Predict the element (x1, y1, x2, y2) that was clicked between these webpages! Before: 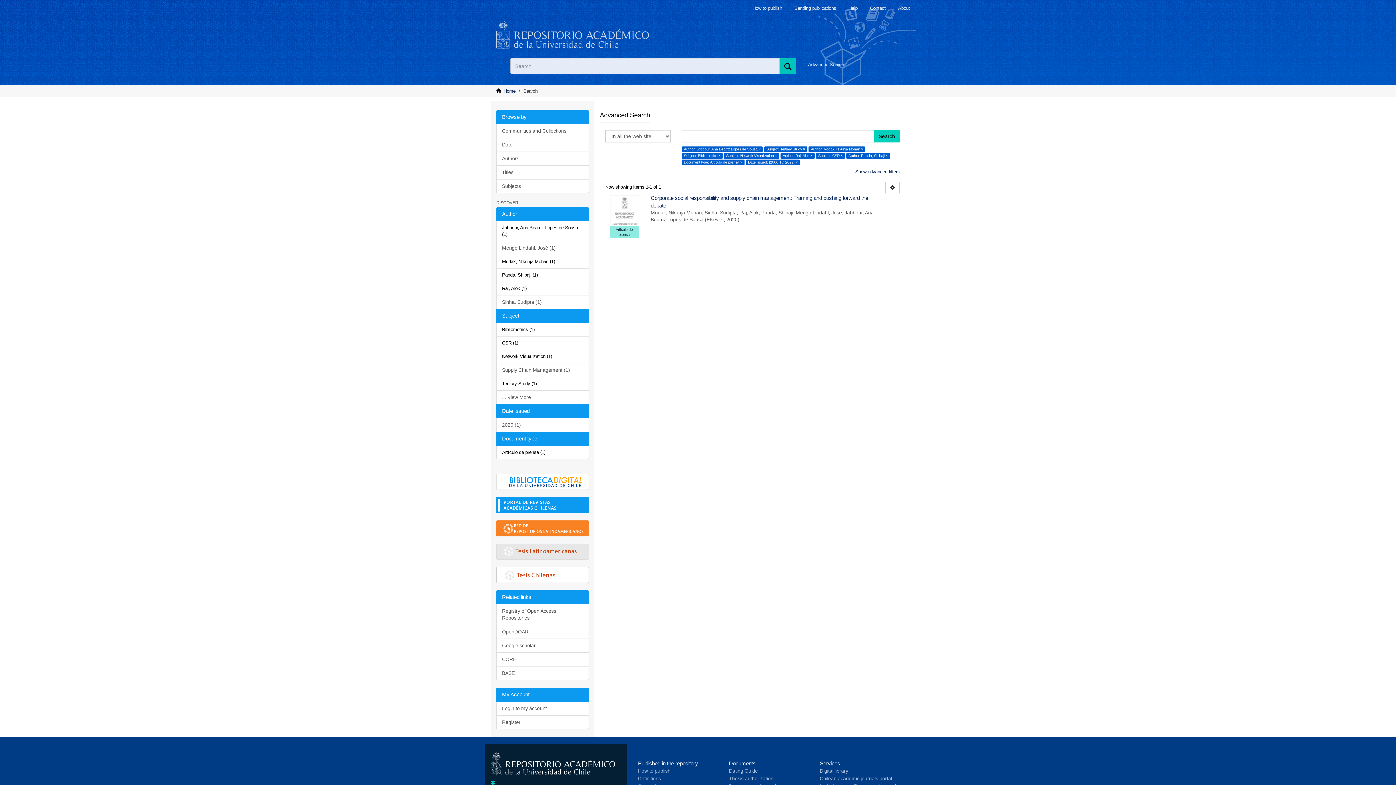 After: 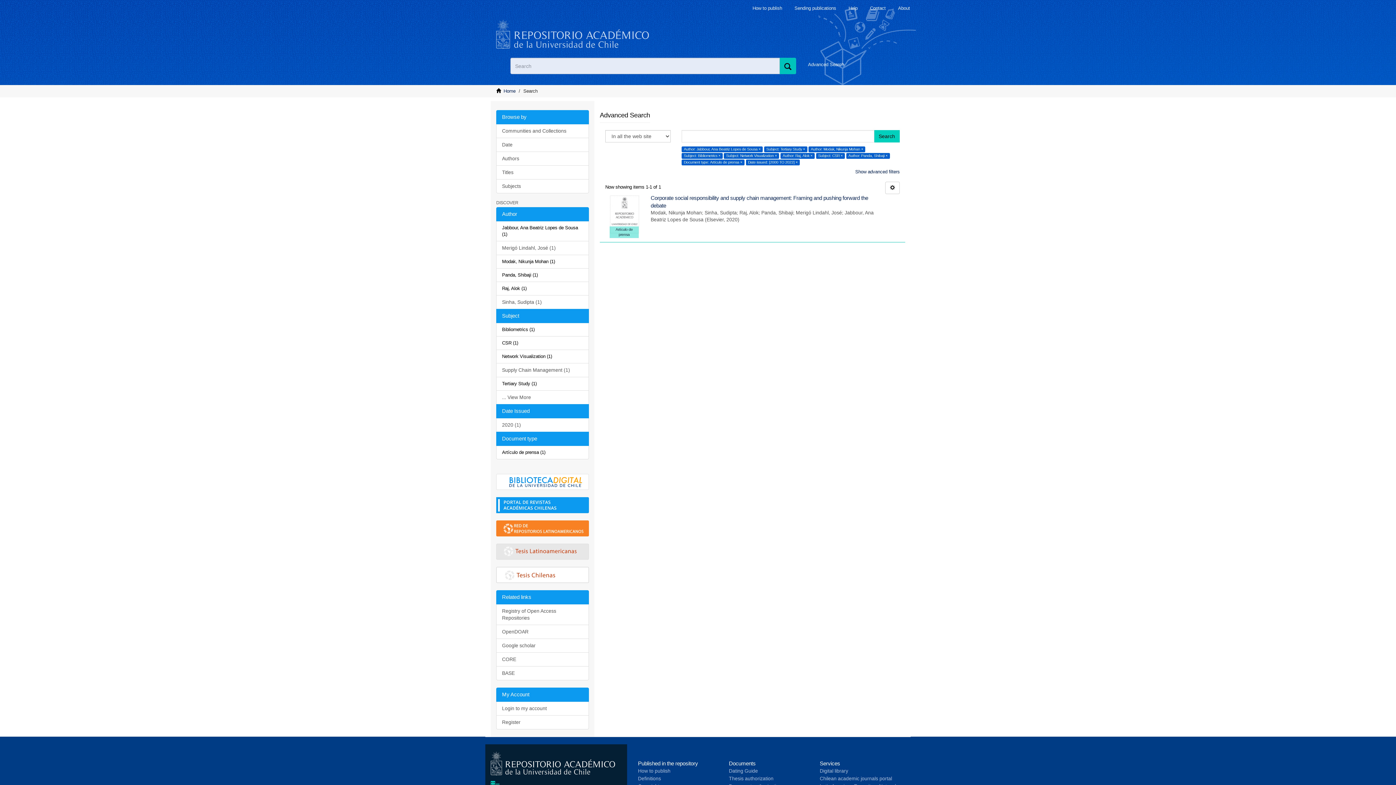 Action: label: Revistas Chilenas bbox: (496, 497, 576, 513)